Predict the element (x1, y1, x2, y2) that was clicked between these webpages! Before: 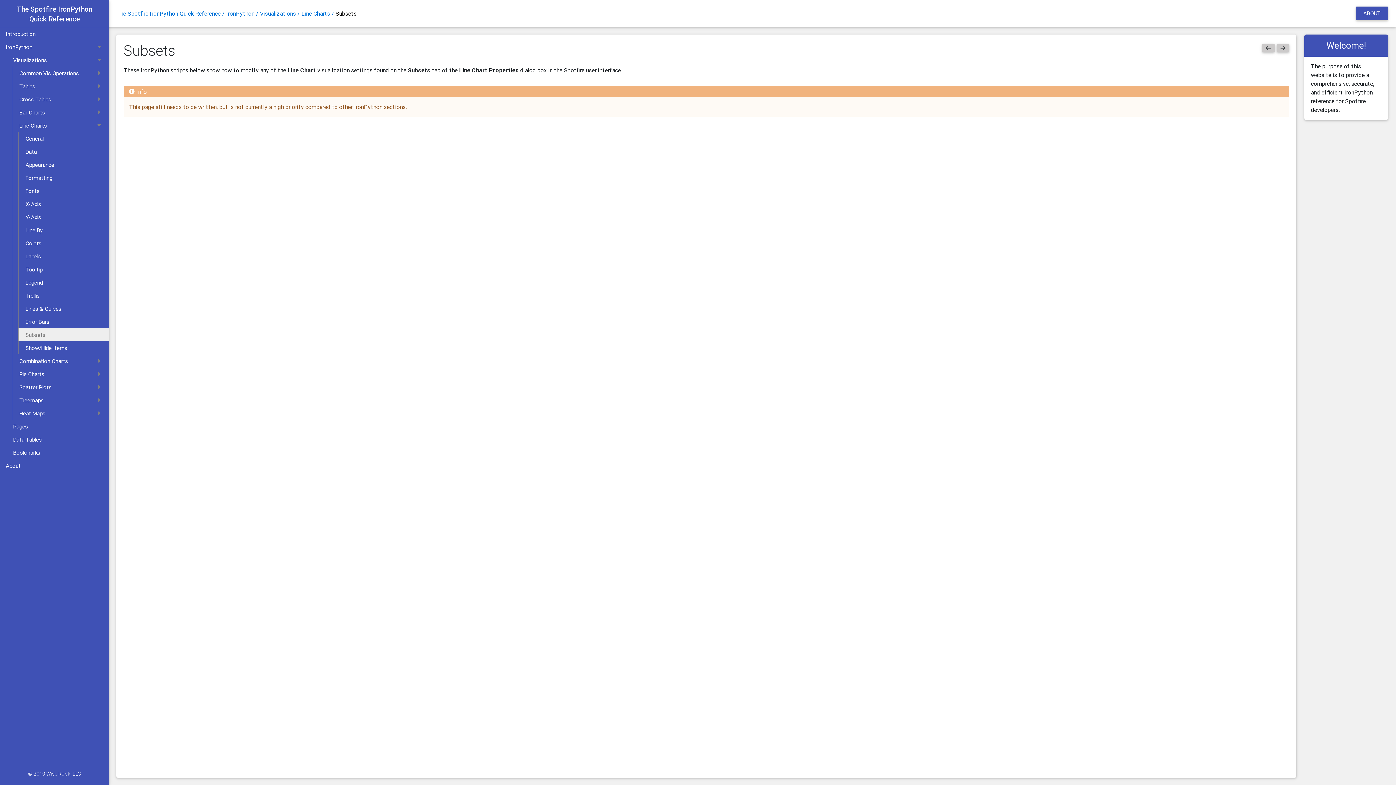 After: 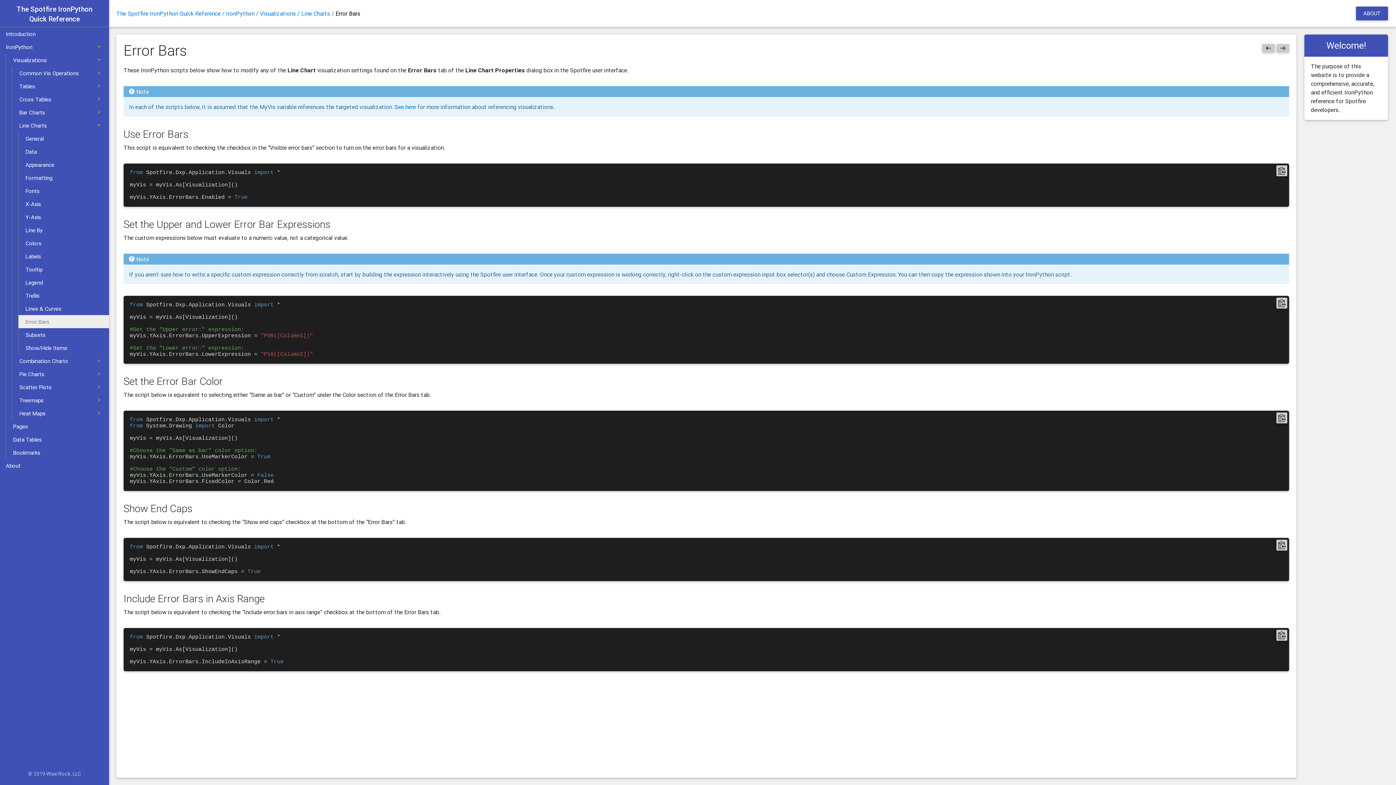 Action: bbox: (1262, 43, 1274, 52)